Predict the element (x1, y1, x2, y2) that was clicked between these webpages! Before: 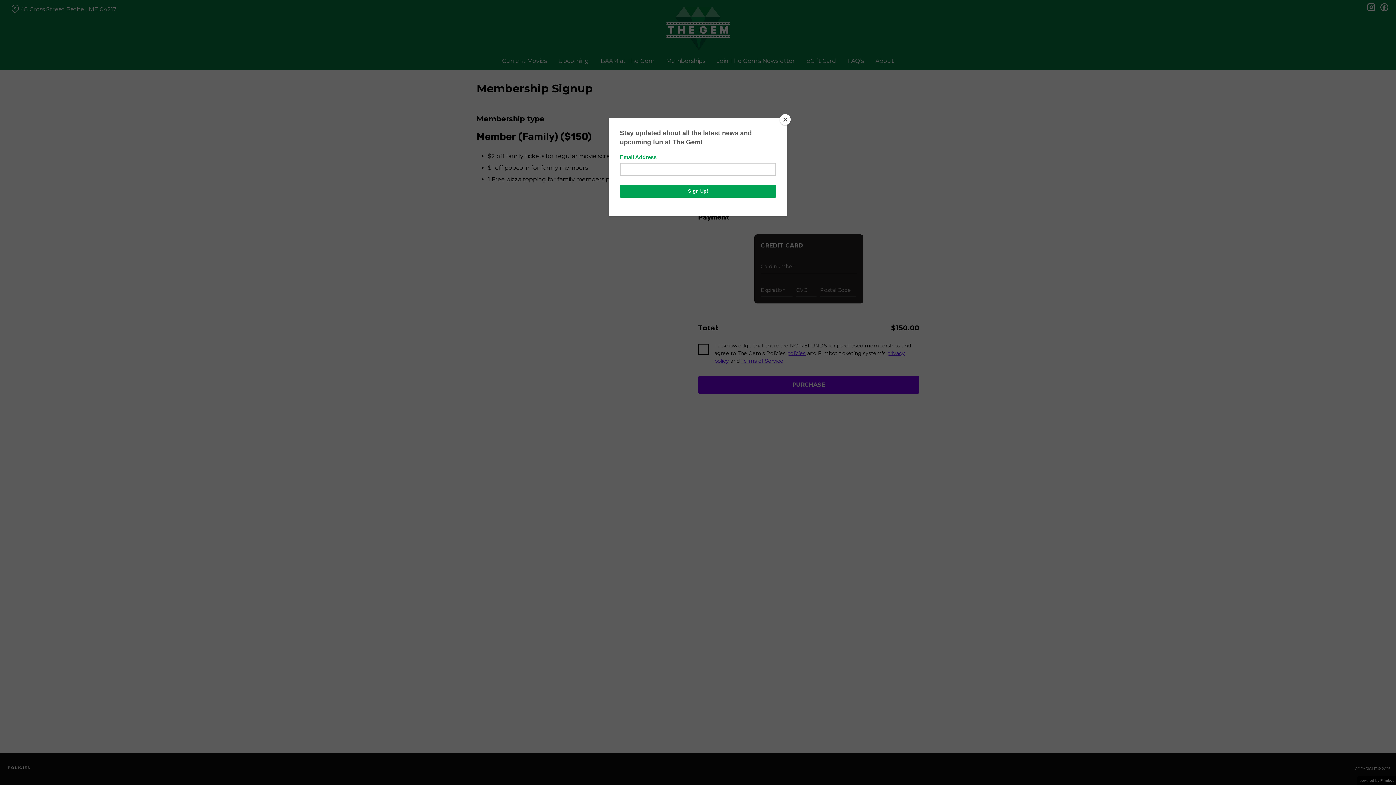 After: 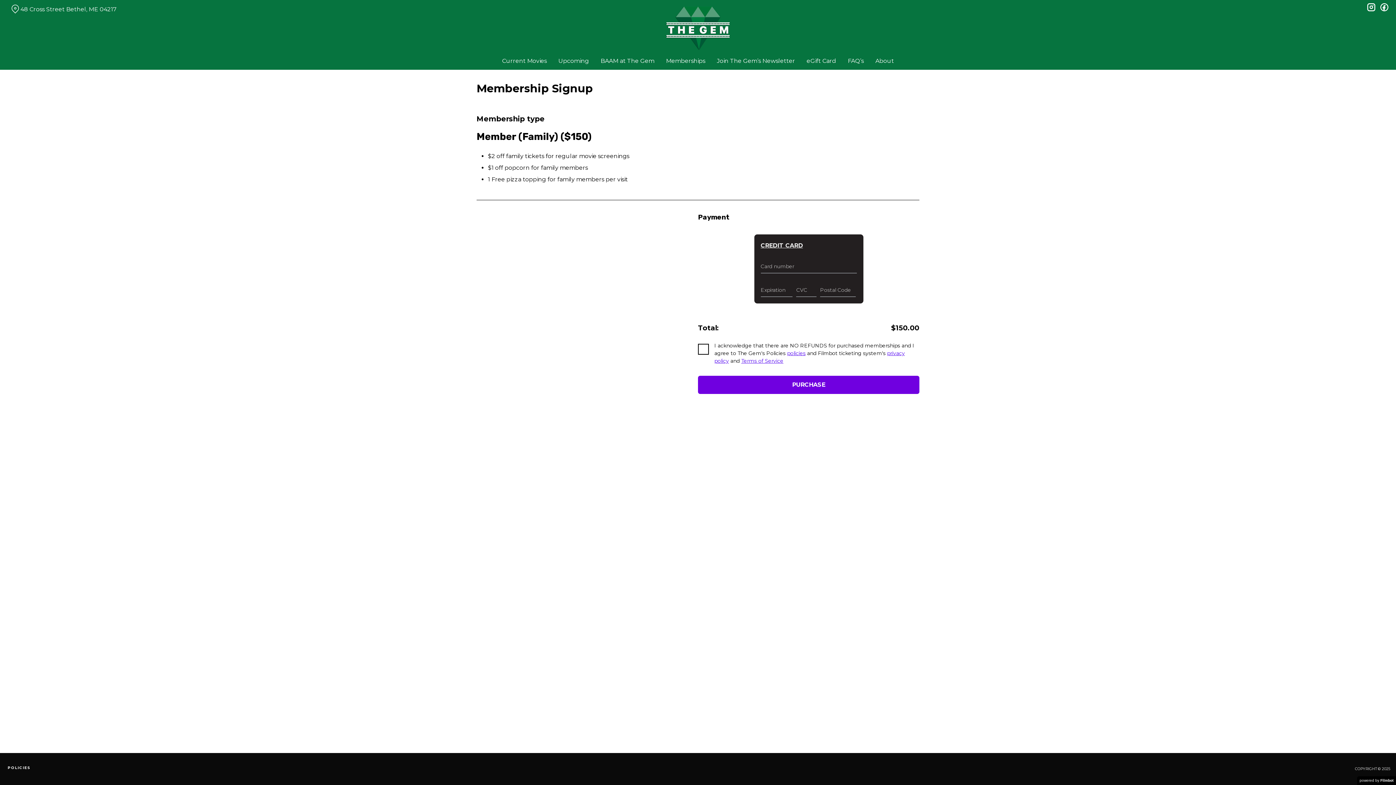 Action: bbox: (780, 114, 790, 125) label: Close